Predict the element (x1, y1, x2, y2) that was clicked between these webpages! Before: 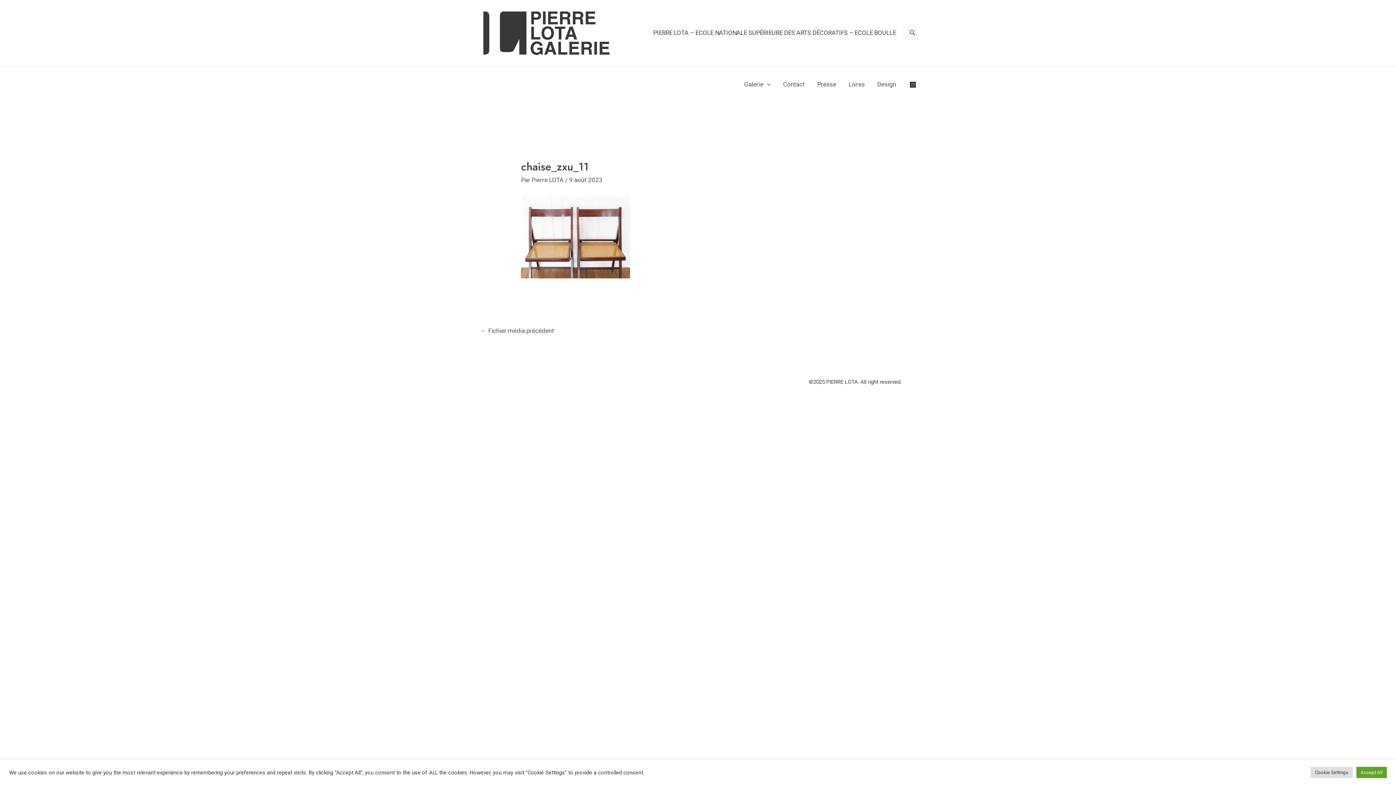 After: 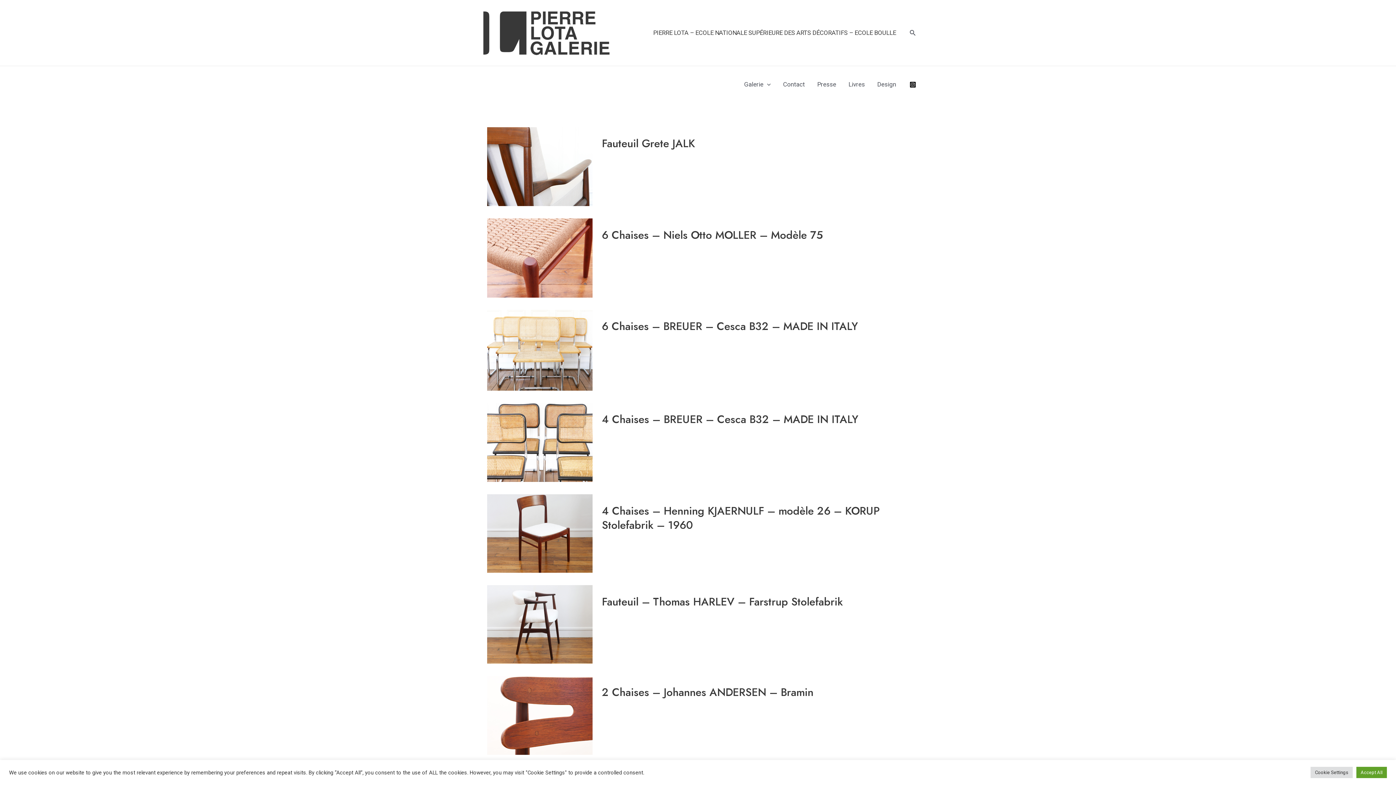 Action: bbox: (480, 28, 611, 35)